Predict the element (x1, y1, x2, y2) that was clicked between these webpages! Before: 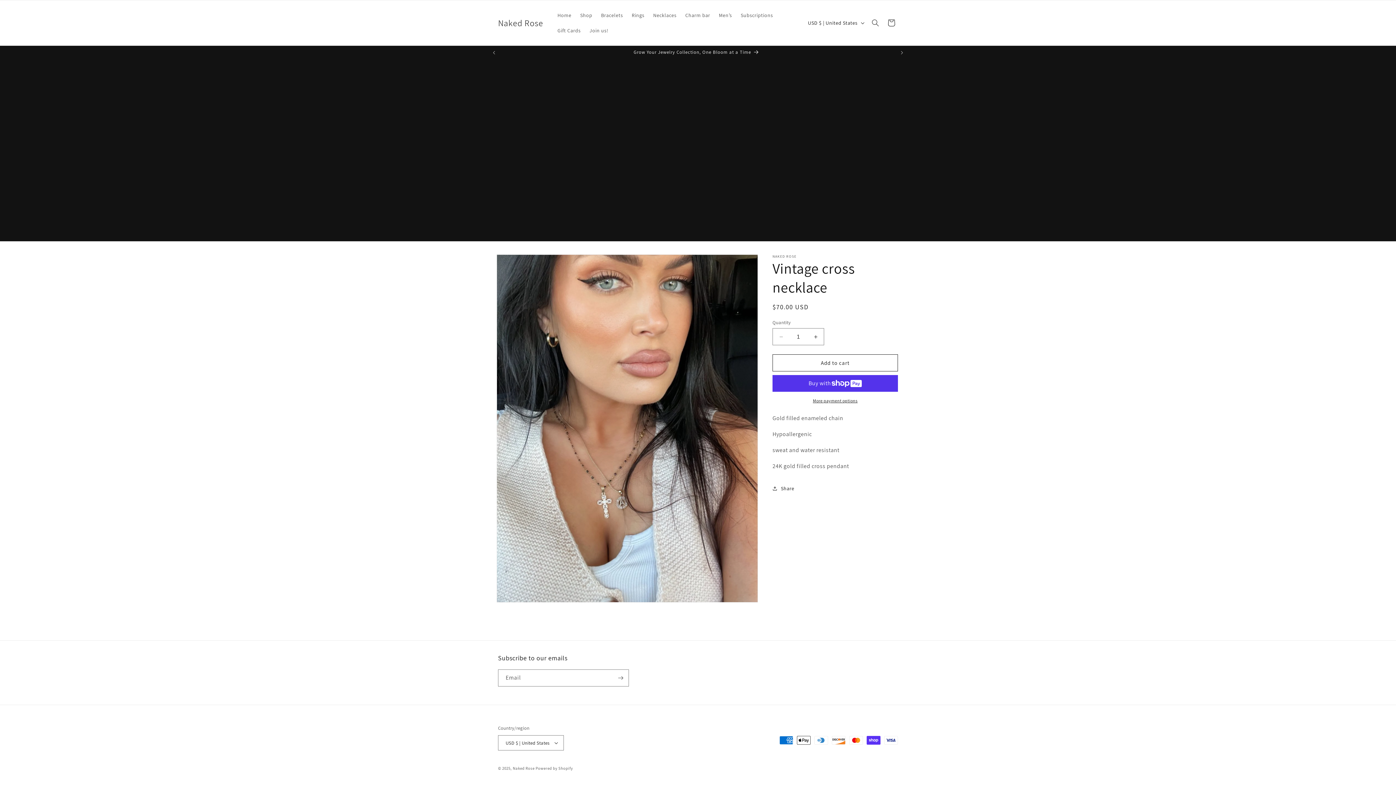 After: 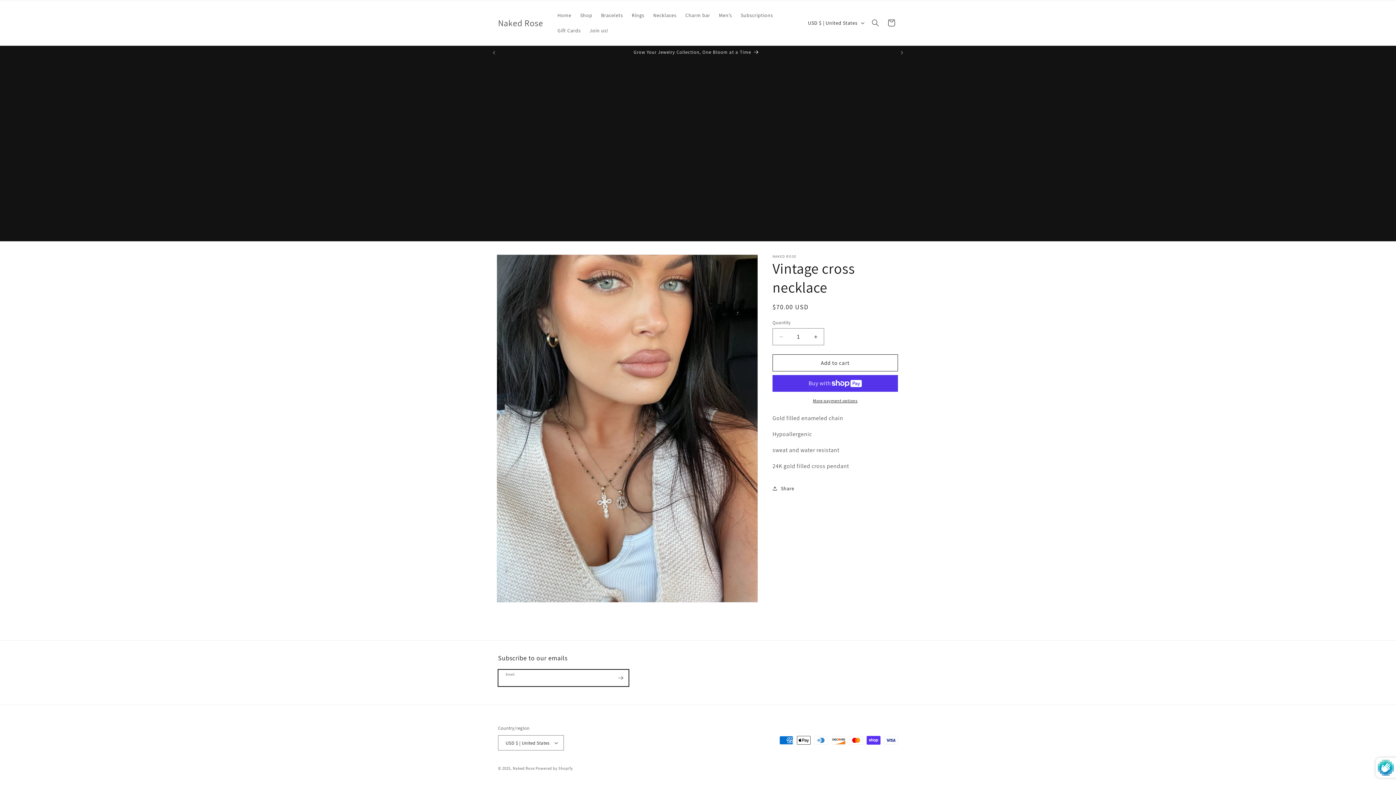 Action: label: Subscribe bbox: (612, 669, 628, 686)